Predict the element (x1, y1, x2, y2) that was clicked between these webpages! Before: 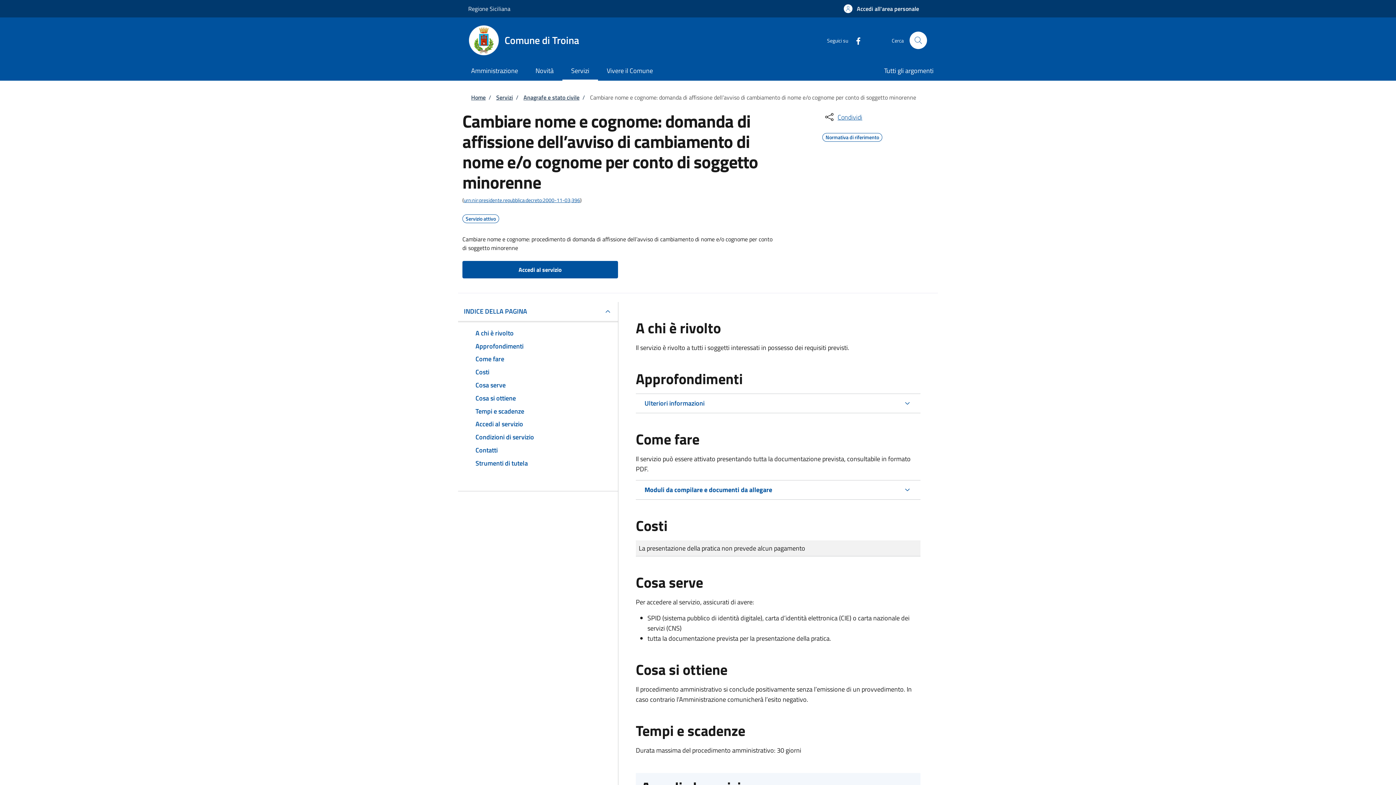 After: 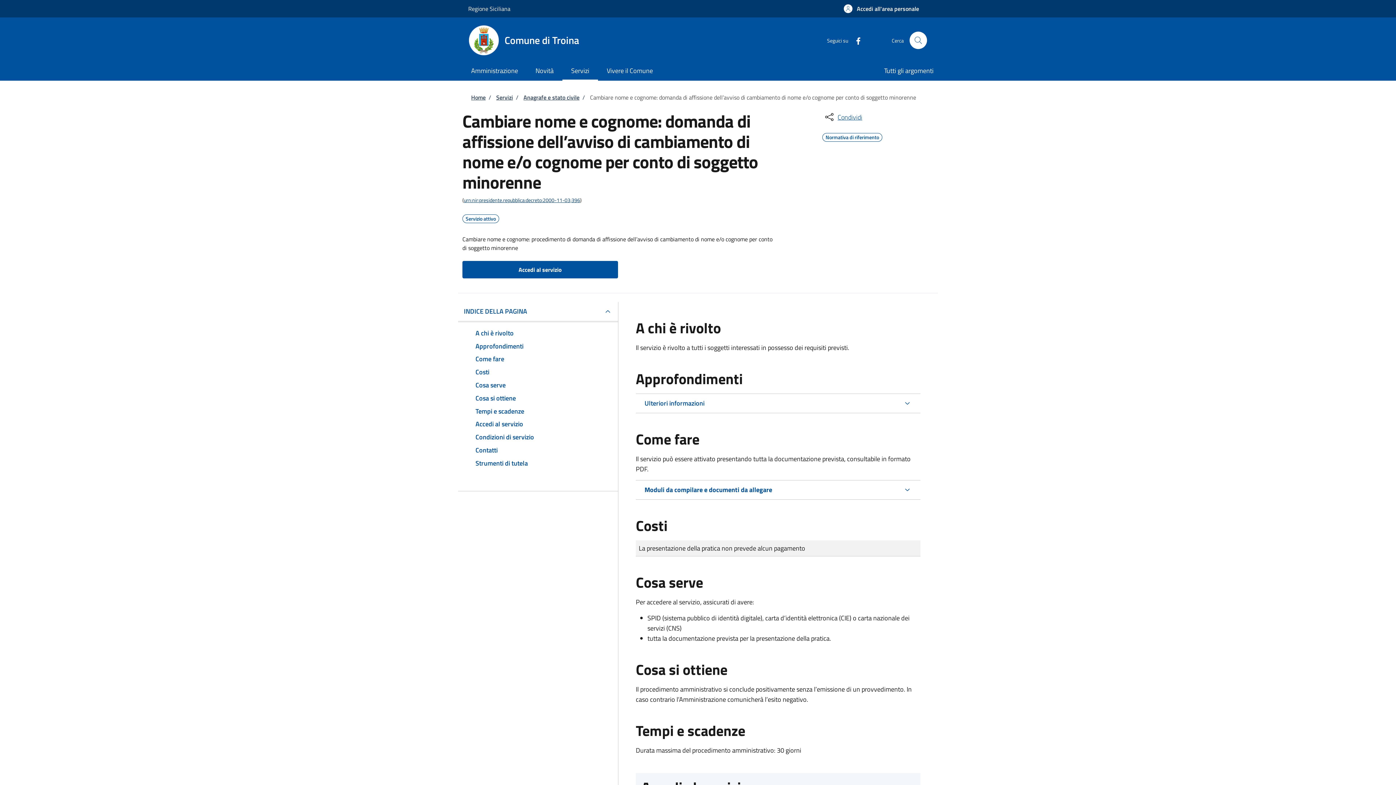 Action: bbox: (464, 196, 580, 204) label: urn:nir:presidente.repubblica:decreto:2000-11-03;396